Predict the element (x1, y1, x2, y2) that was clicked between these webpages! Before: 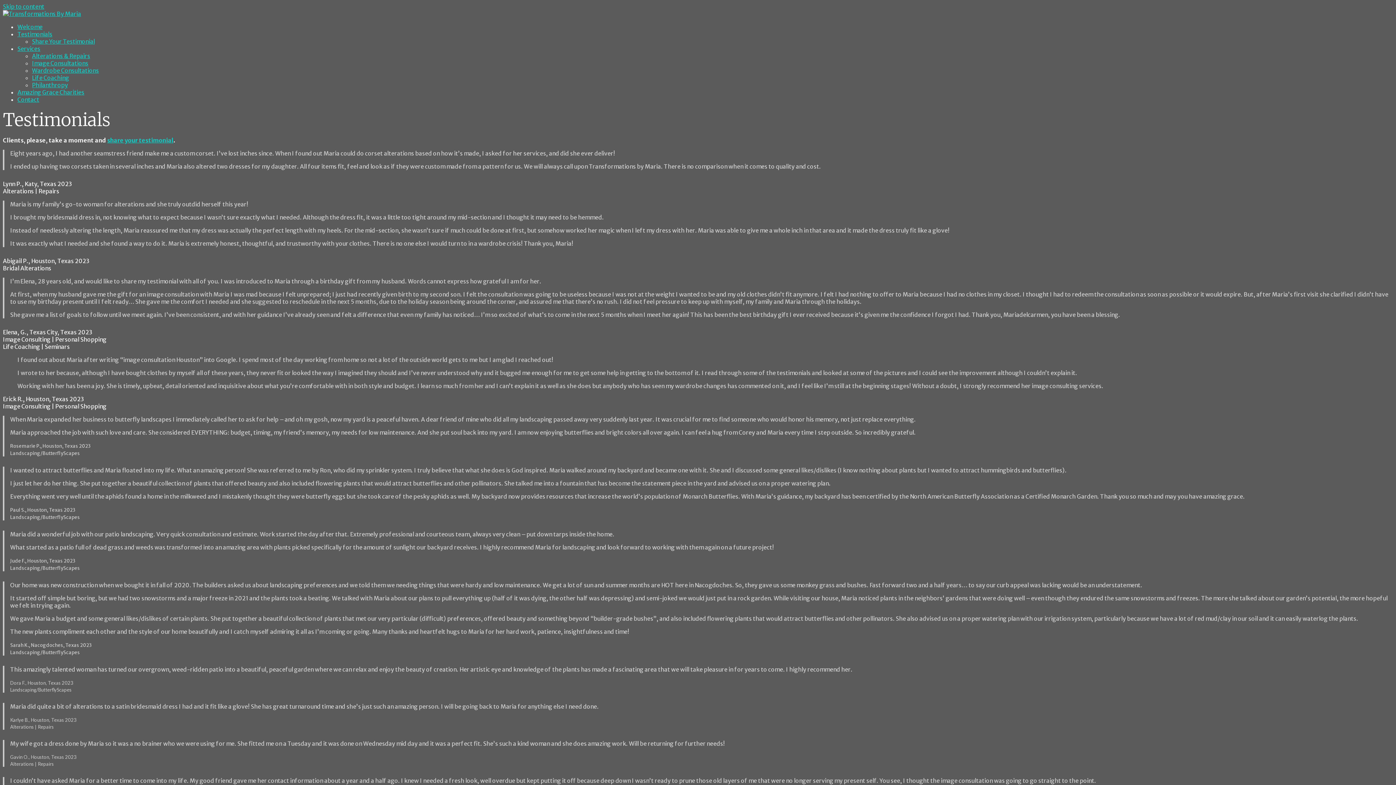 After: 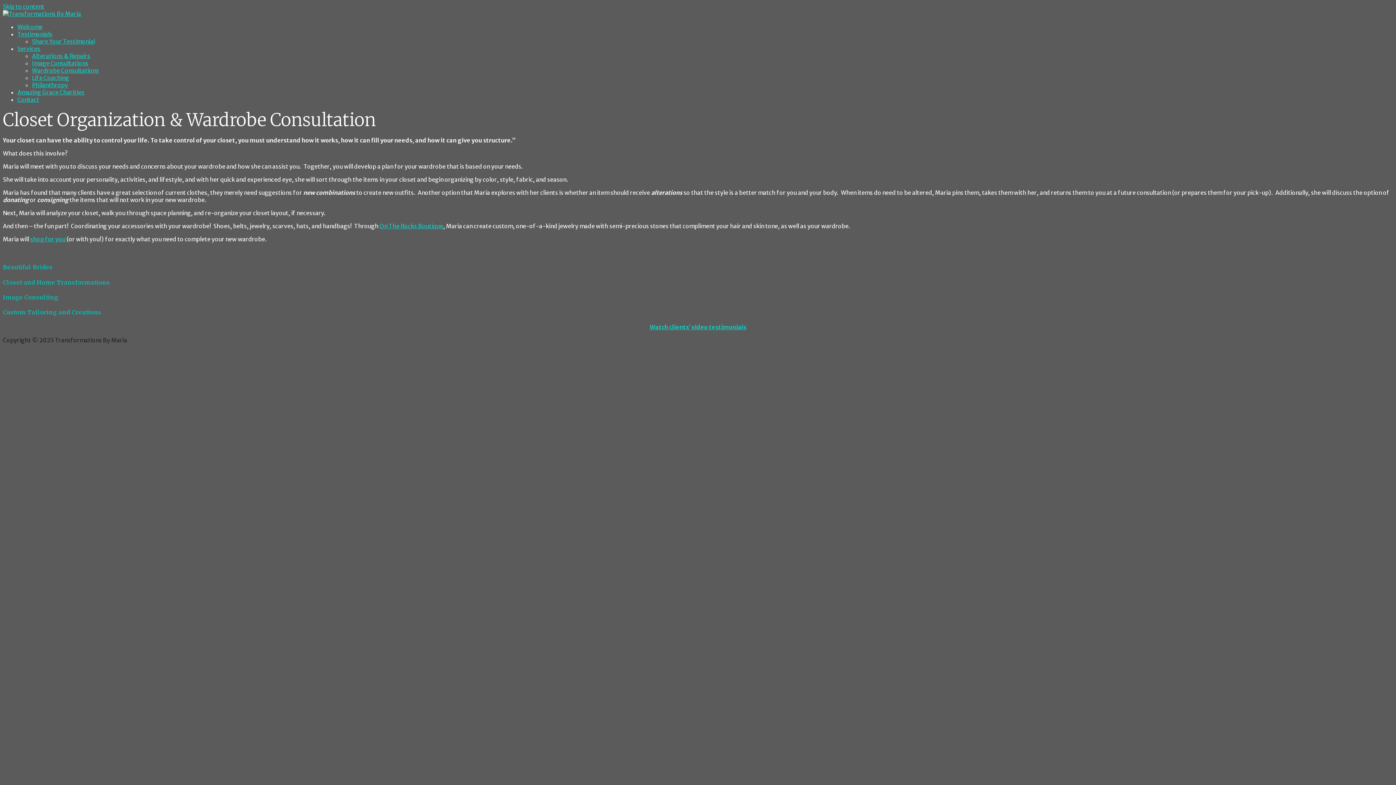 Action: bbox: (32, 66, 98, 74) label: Wardrobe Consultations